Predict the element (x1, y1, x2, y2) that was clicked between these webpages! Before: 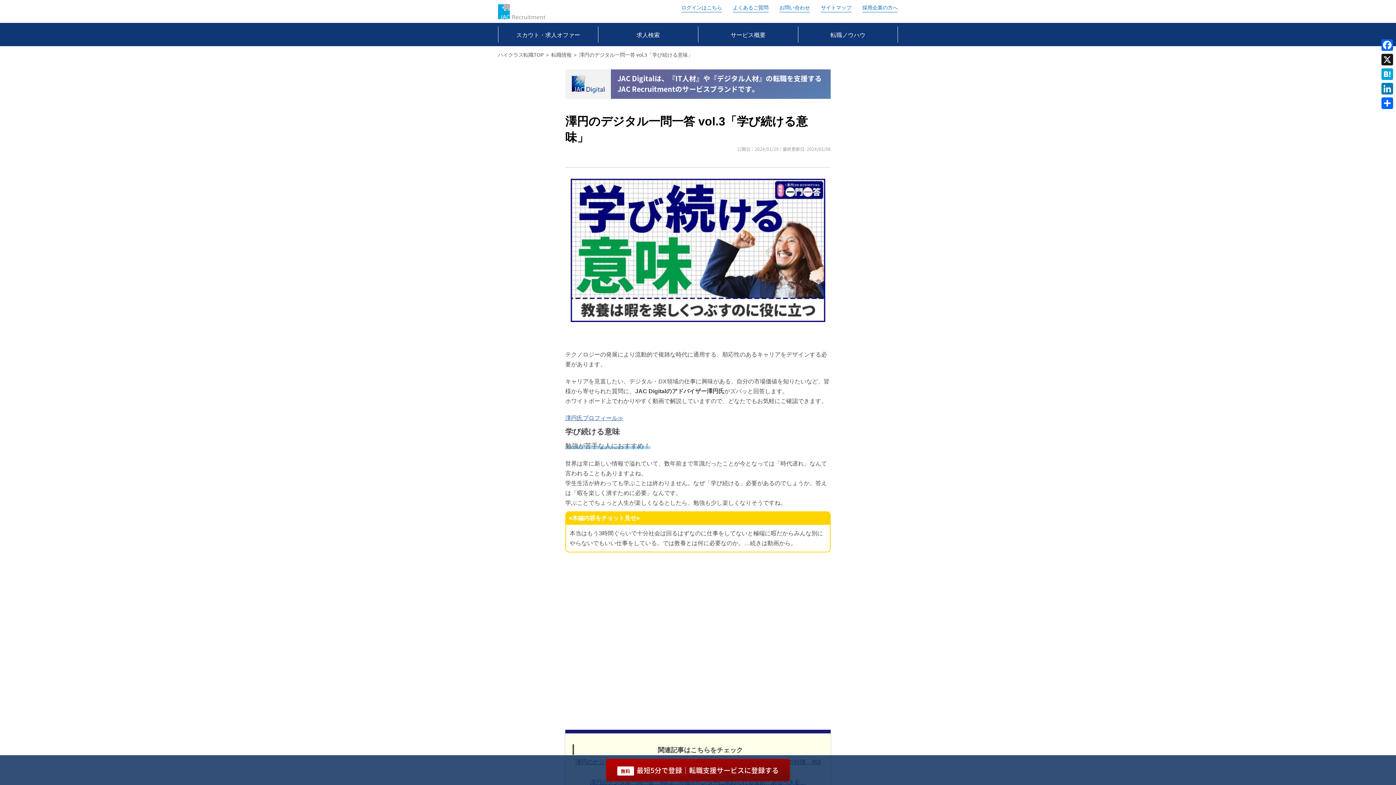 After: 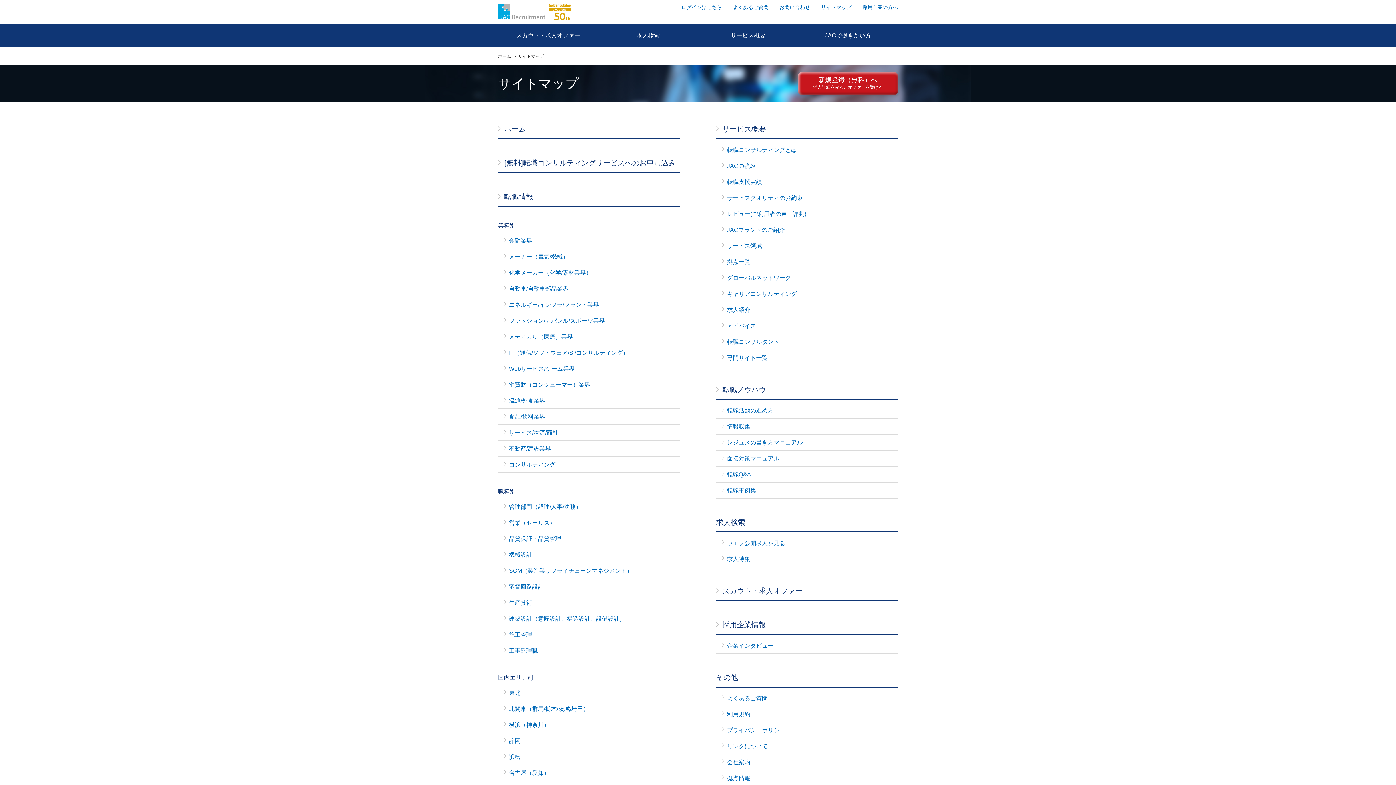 Action: bbox: (821, 4, 851, 12) label: サイトマップ